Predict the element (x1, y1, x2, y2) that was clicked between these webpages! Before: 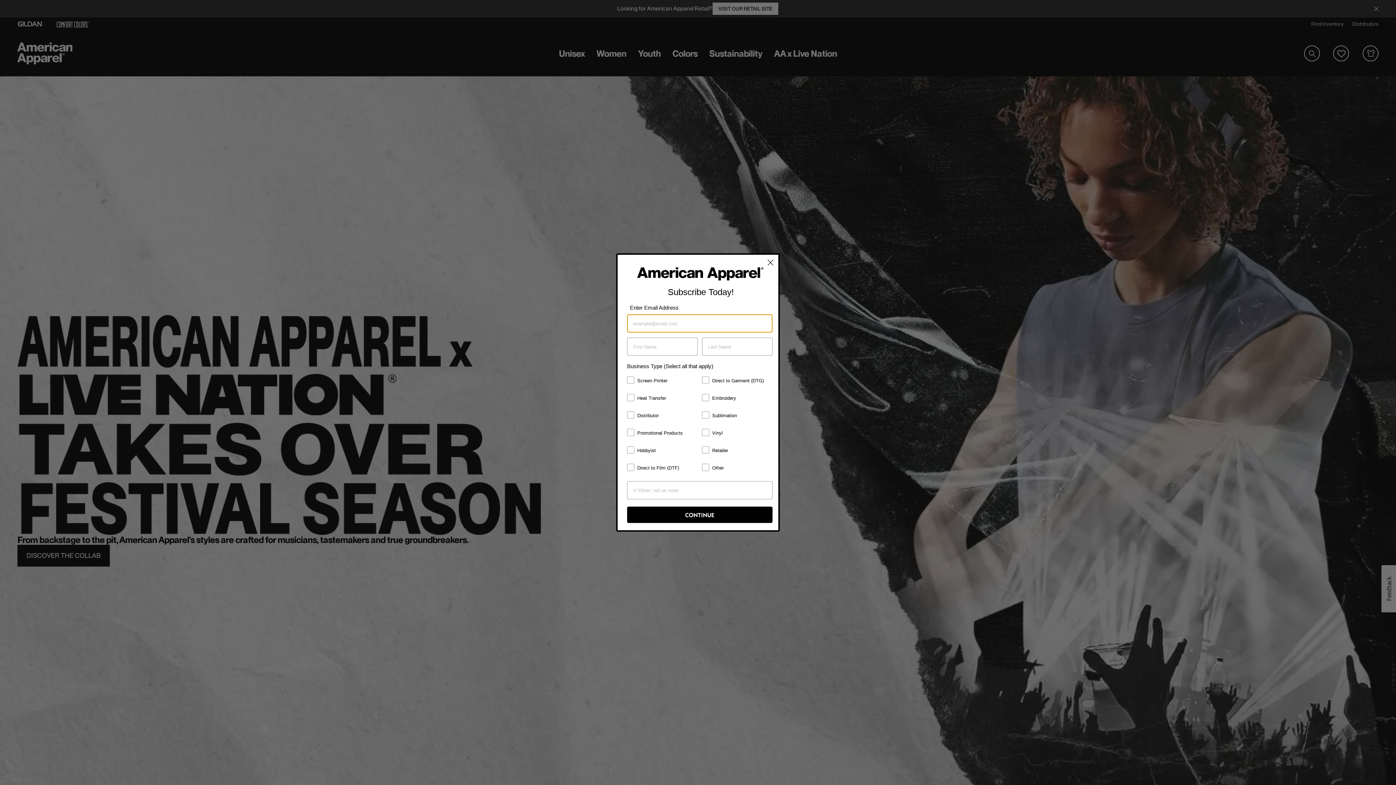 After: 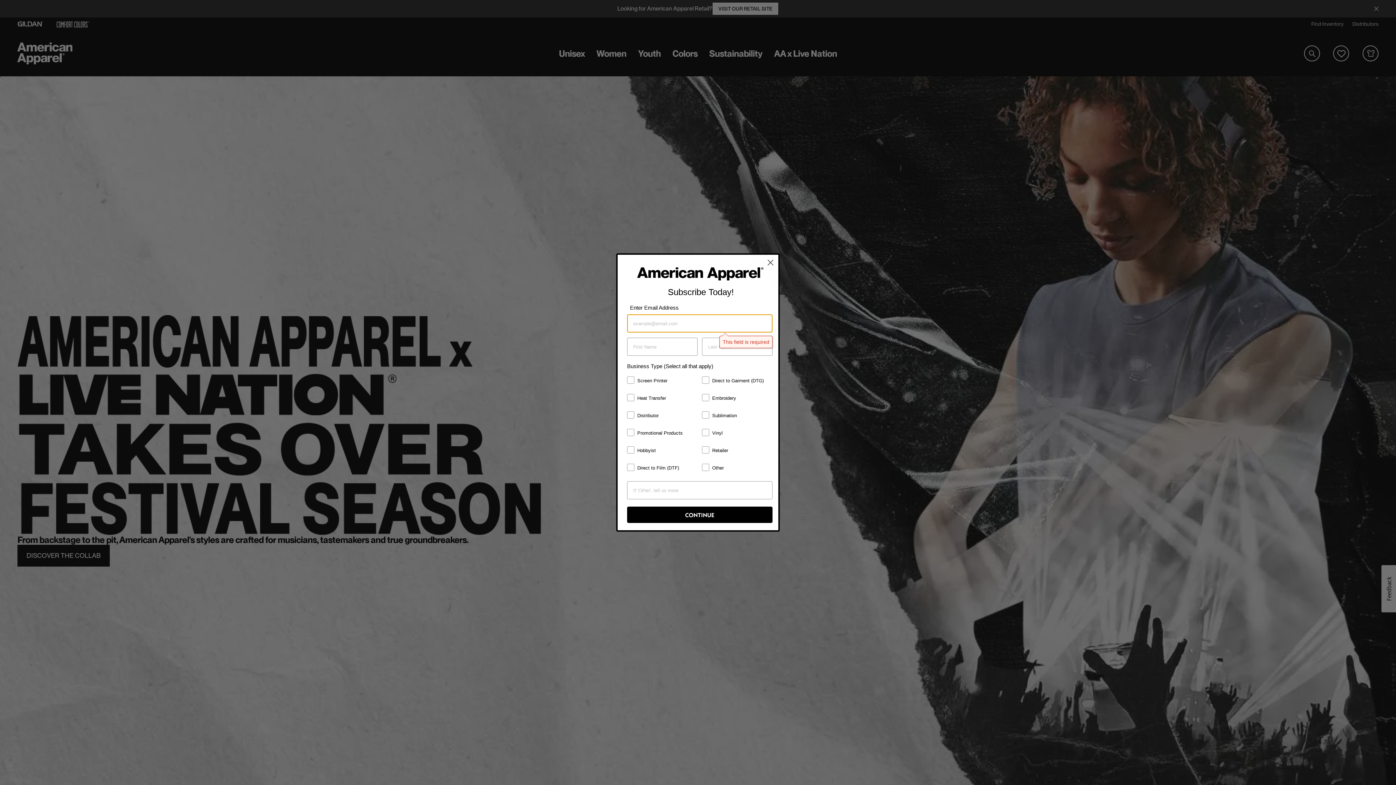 Action: bbox: (627, 507, 772, 523) label: CONTINUE